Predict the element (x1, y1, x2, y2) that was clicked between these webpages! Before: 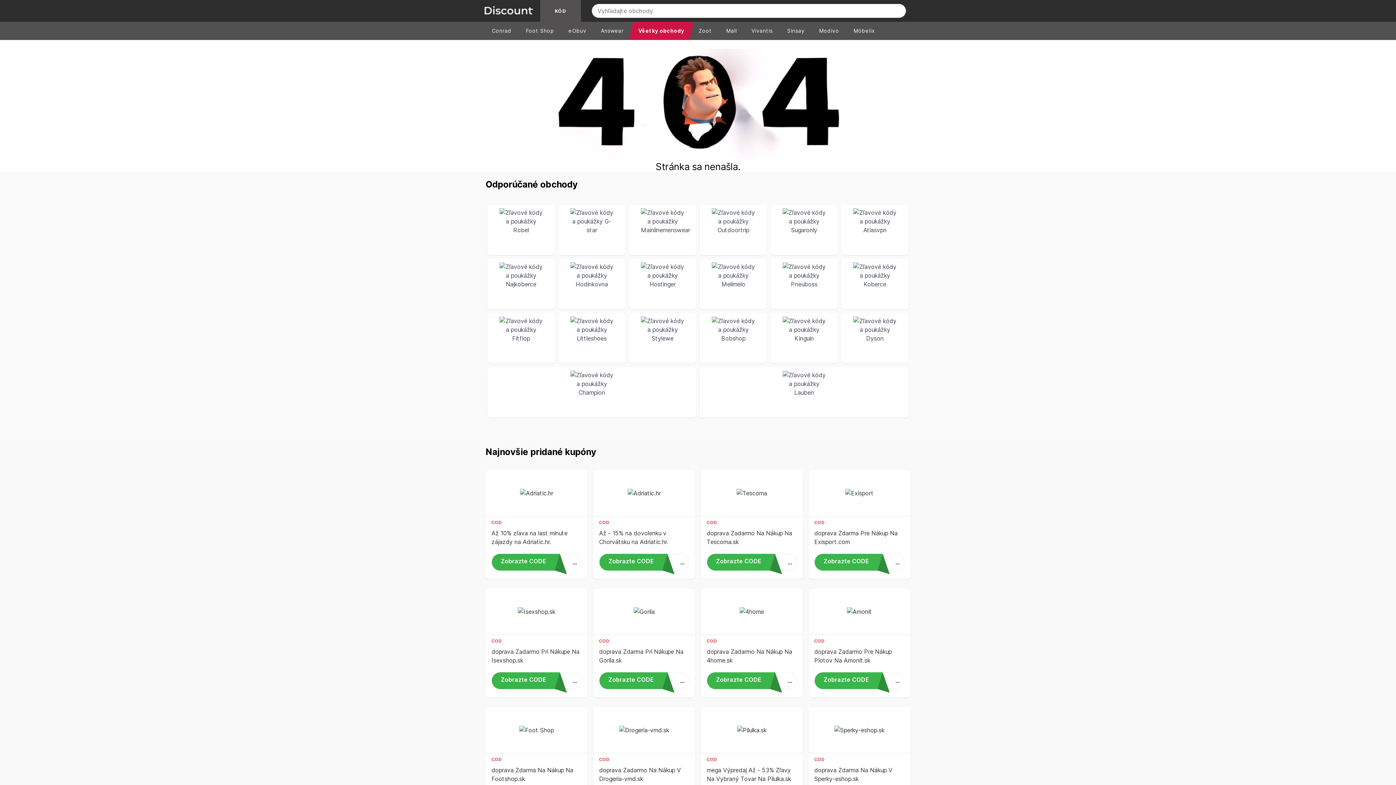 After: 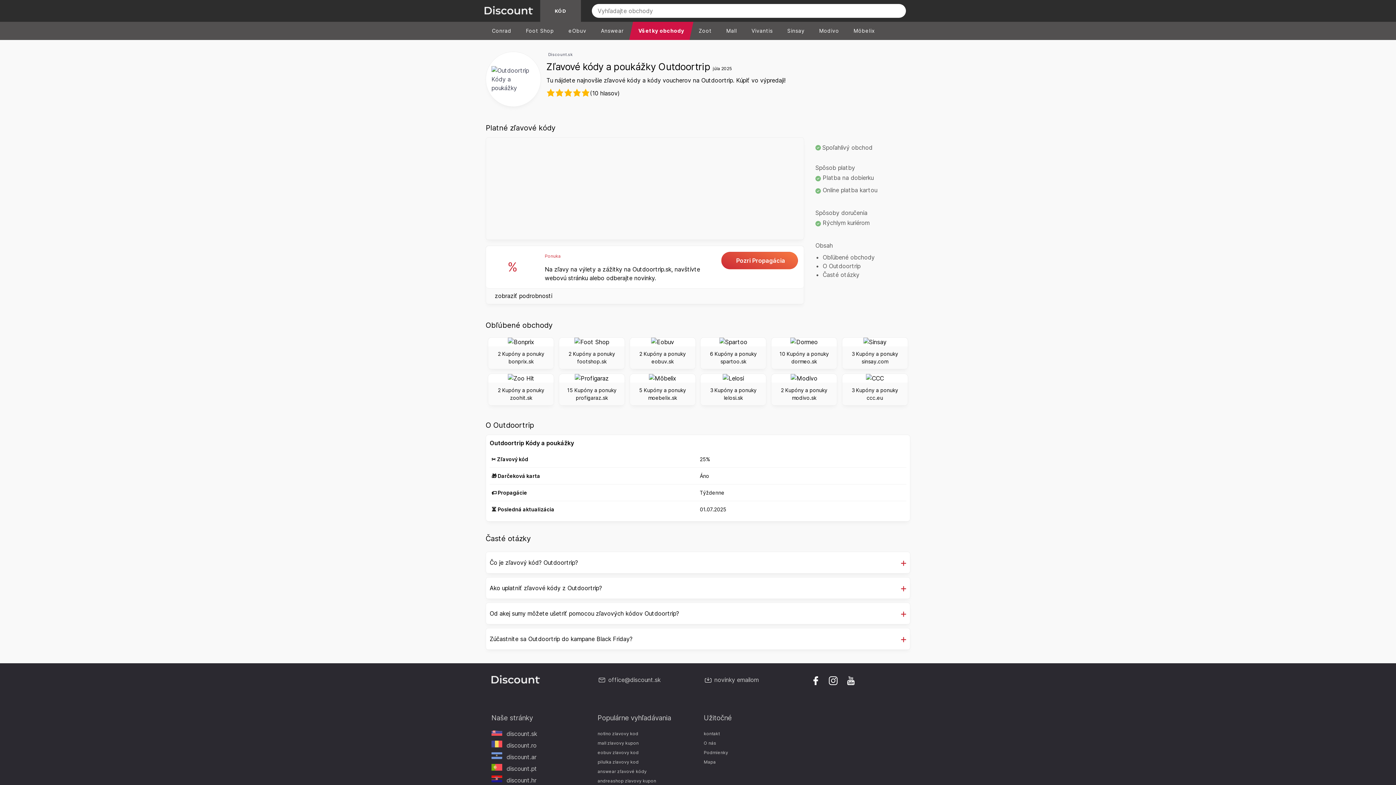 Action: bbox: (700, 204, 767, 255)